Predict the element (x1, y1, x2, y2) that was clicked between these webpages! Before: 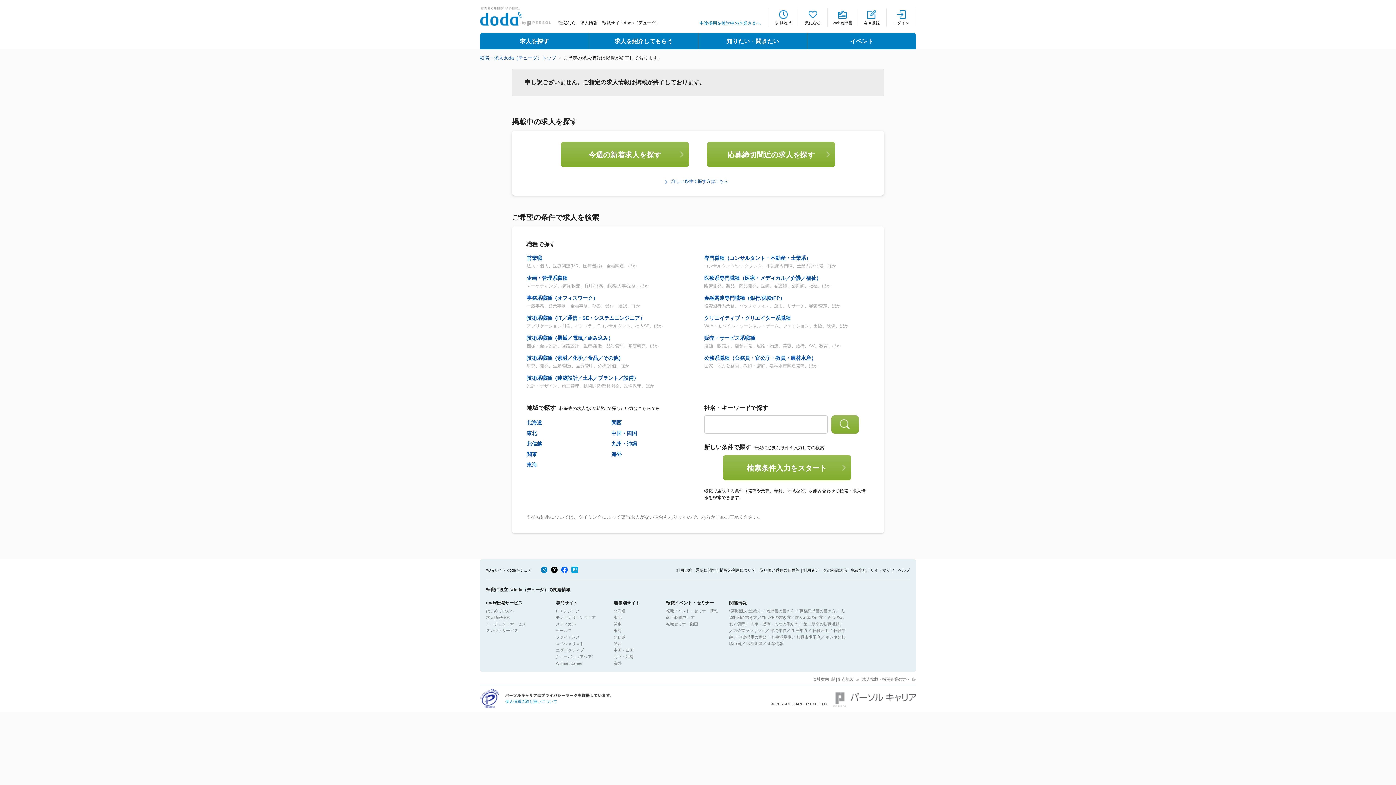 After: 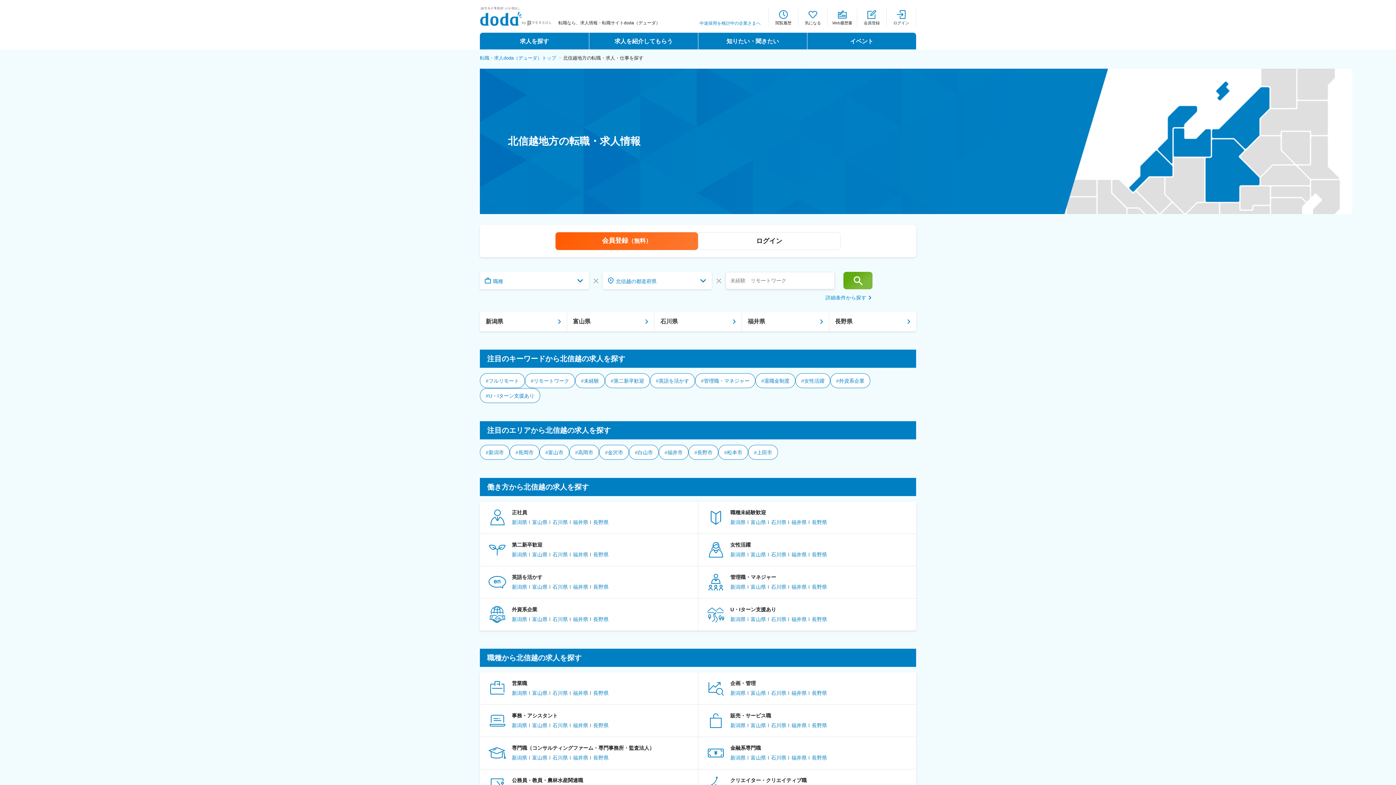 Action: label: 北信越 bbox: (526, 441, 542, 446)